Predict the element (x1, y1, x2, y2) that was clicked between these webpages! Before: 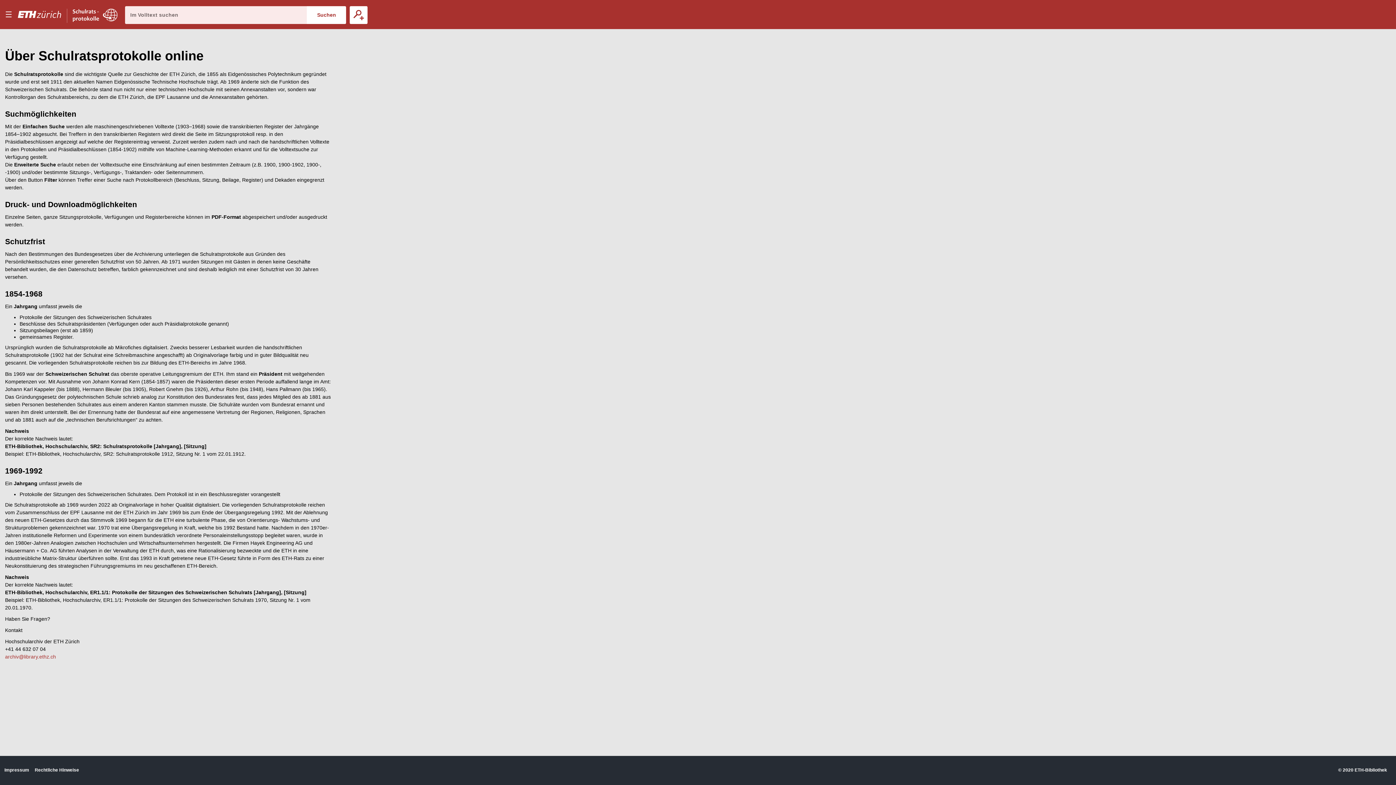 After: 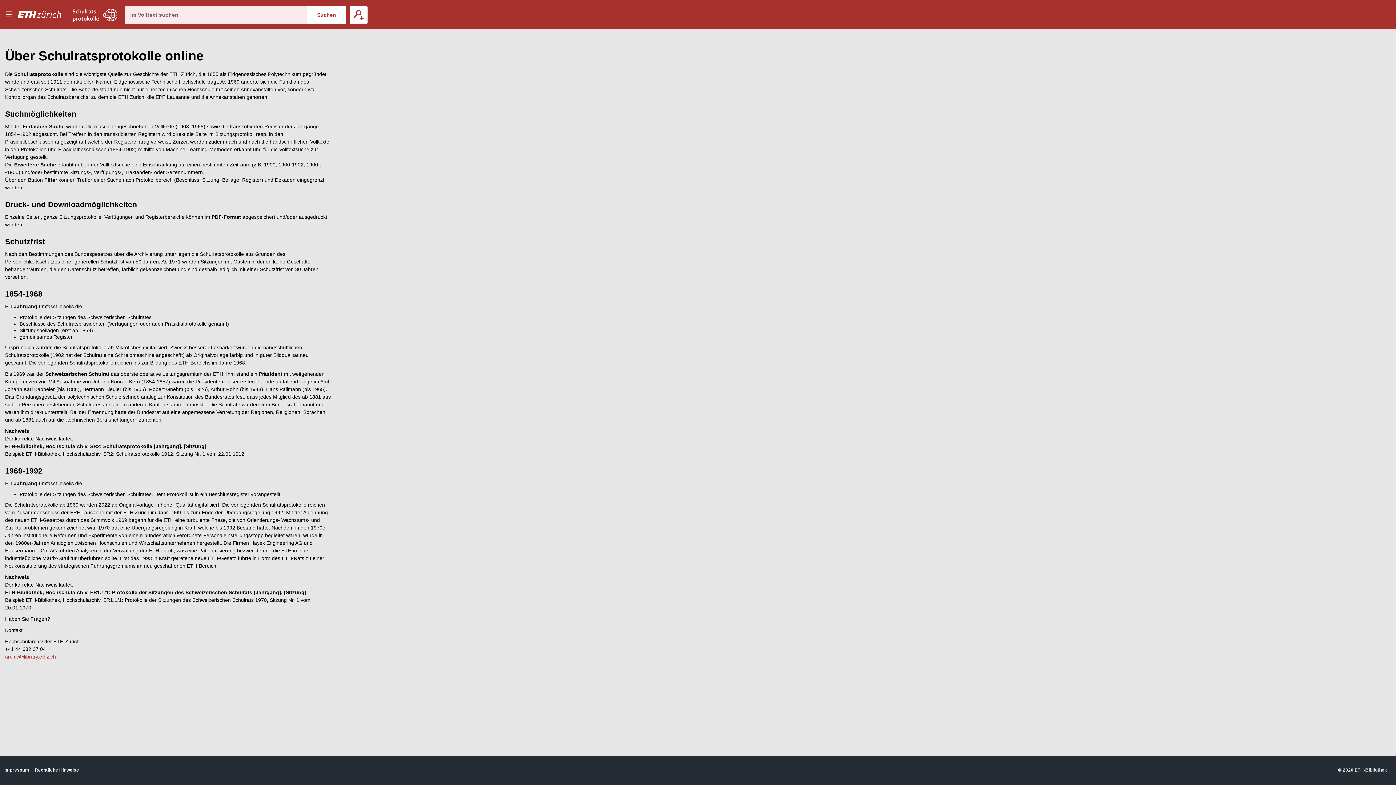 Action: bbox: (1354, 767, 1387, 773) label: ETH-Bibliothek